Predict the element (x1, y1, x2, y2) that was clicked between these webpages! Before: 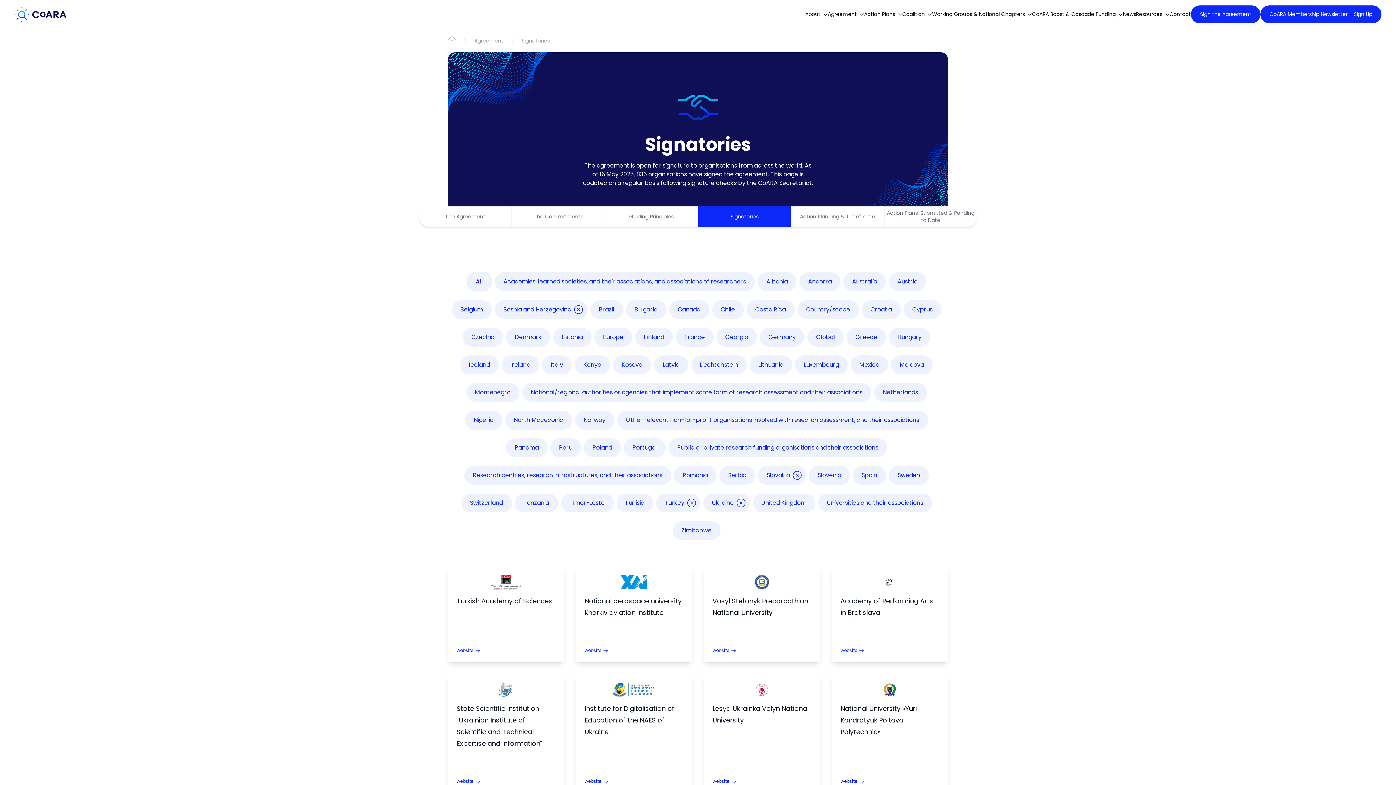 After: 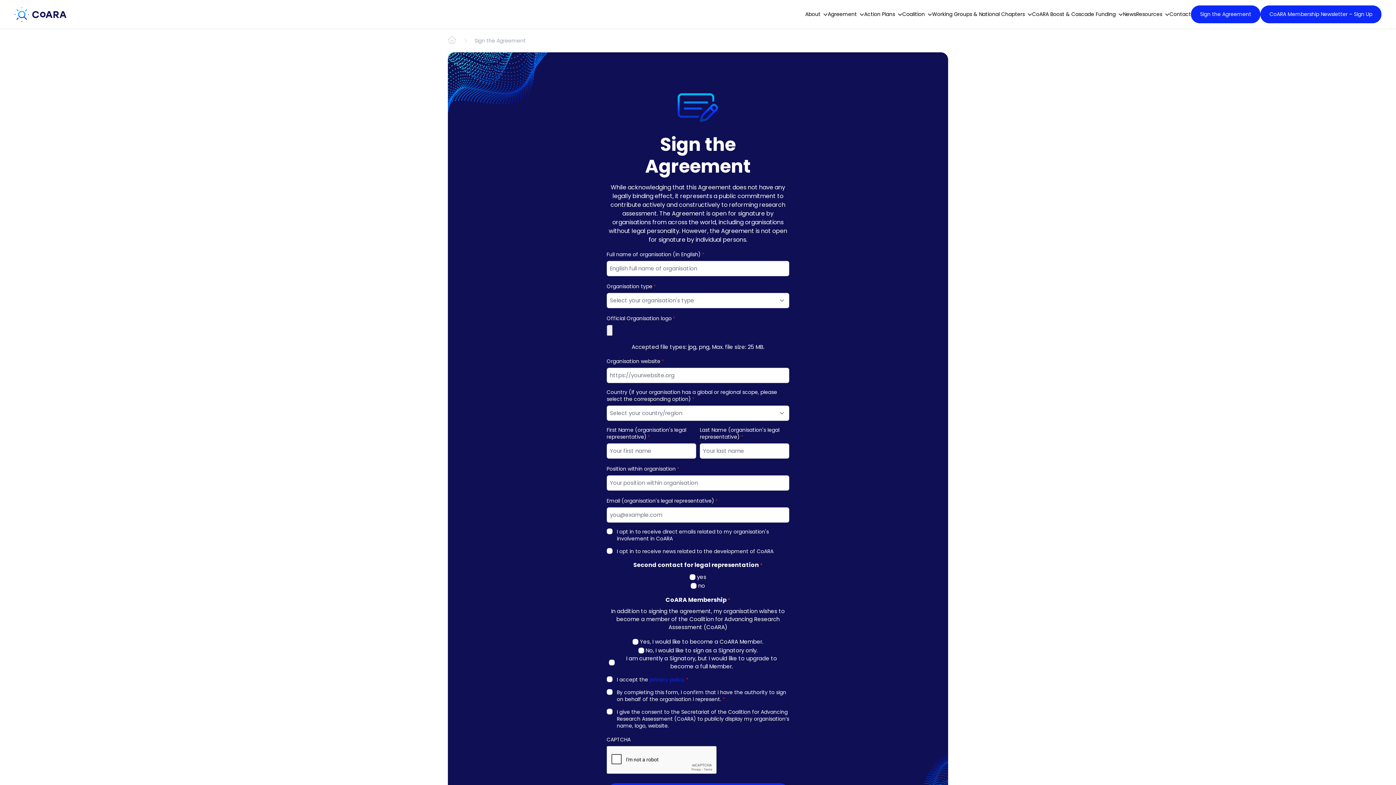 Action: label: Sign the Agreement bbox: (1191, 5, 1260, 23)